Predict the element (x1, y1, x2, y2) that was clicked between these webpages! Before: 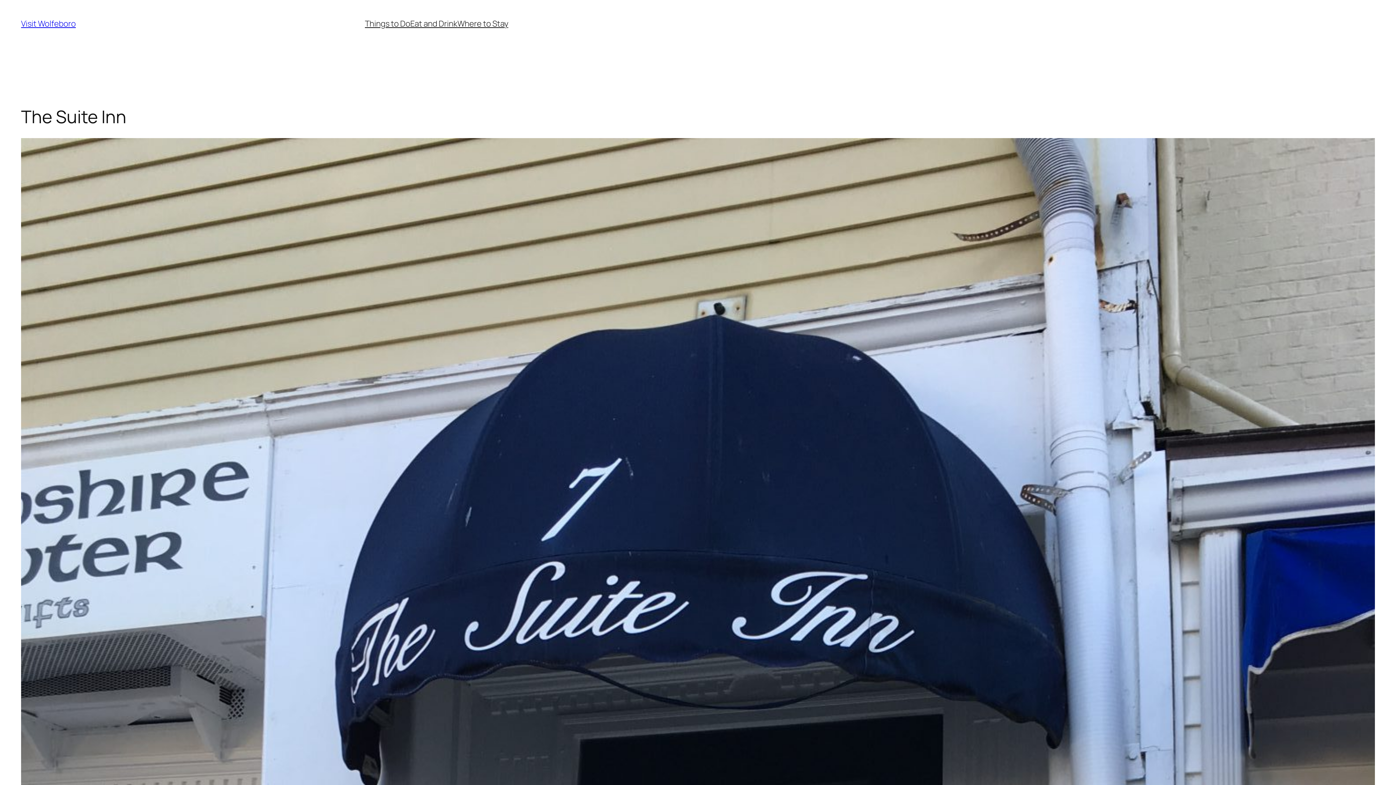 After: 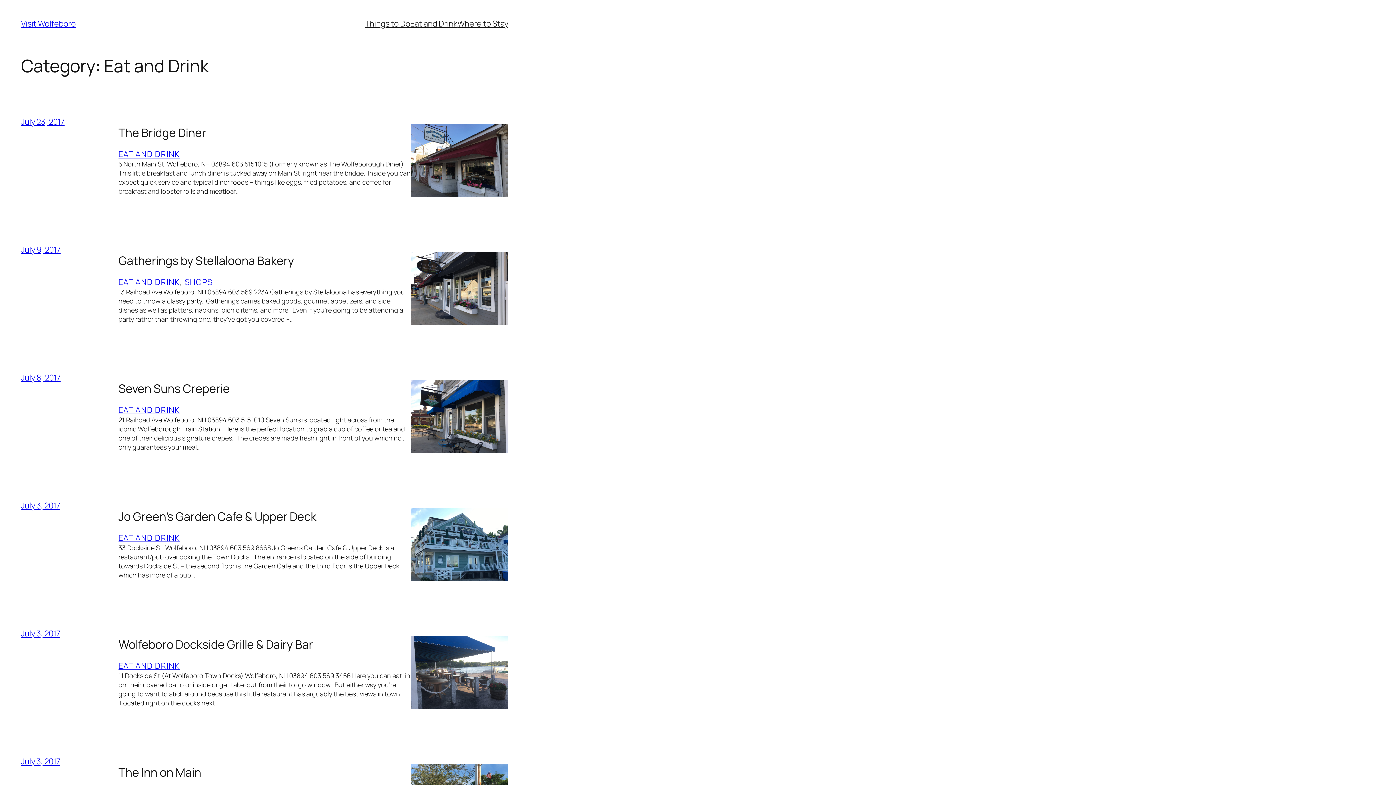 Action: label: Eat and Drink bbox: (410, 18, 457, 29)